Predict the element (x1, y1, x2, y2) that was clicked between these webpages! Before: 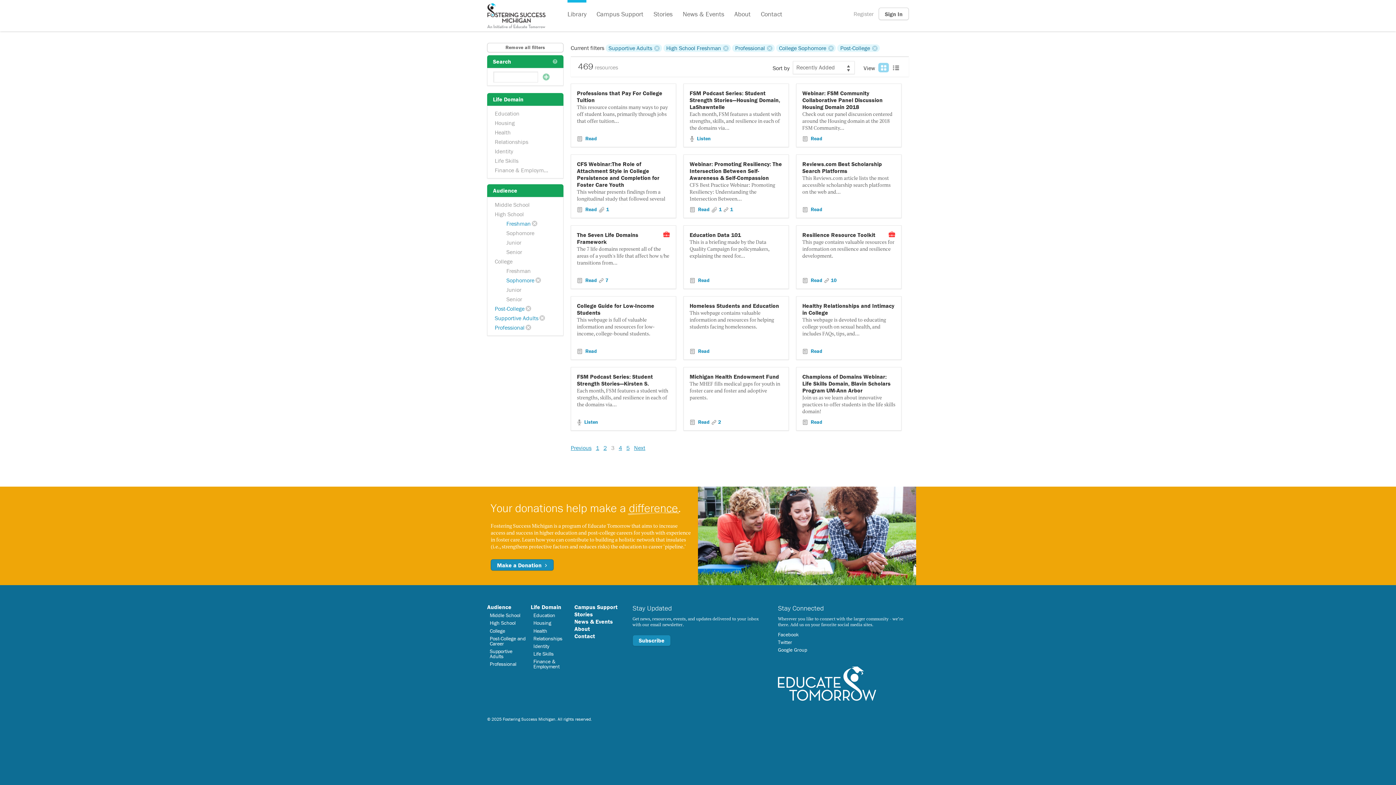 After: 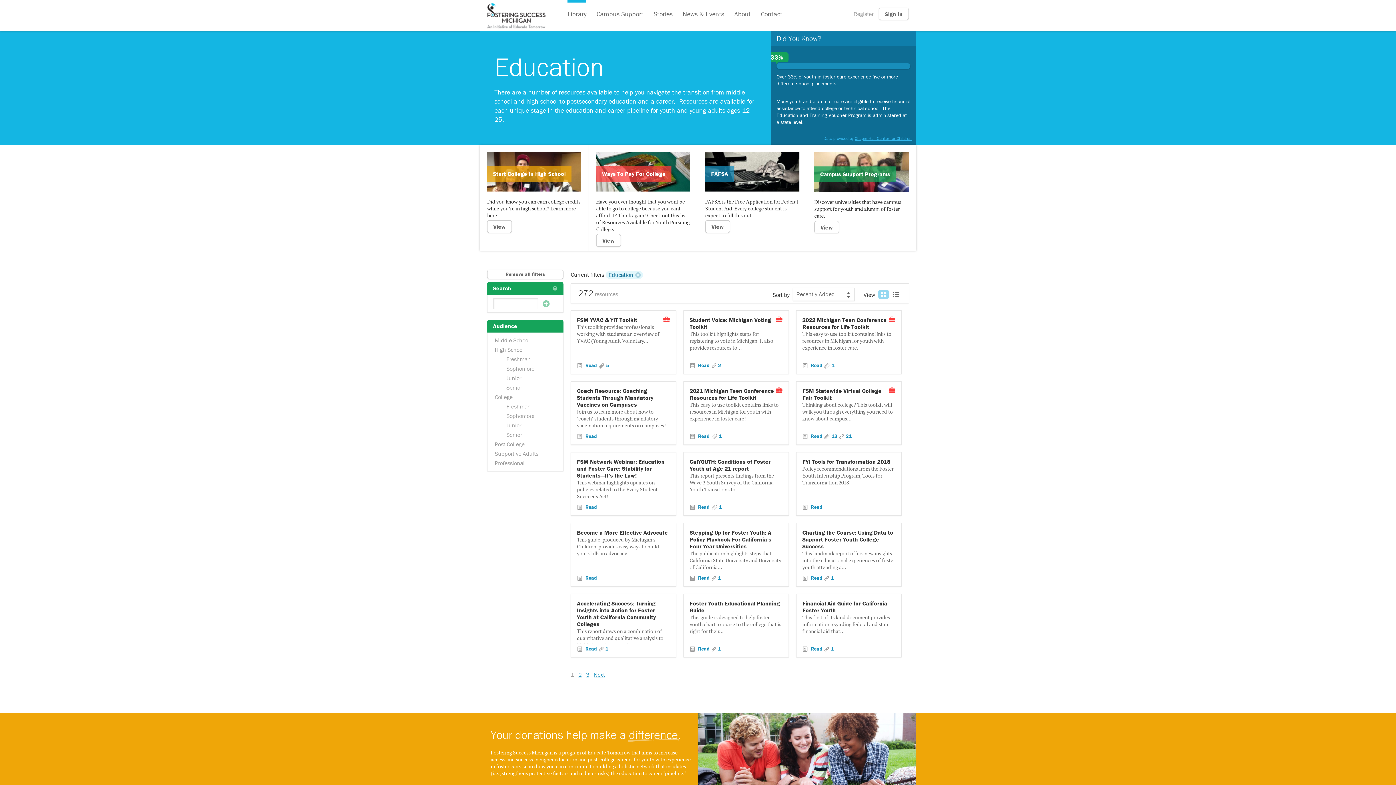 Action: label: Education bbox: (533, 612, 555, 618)